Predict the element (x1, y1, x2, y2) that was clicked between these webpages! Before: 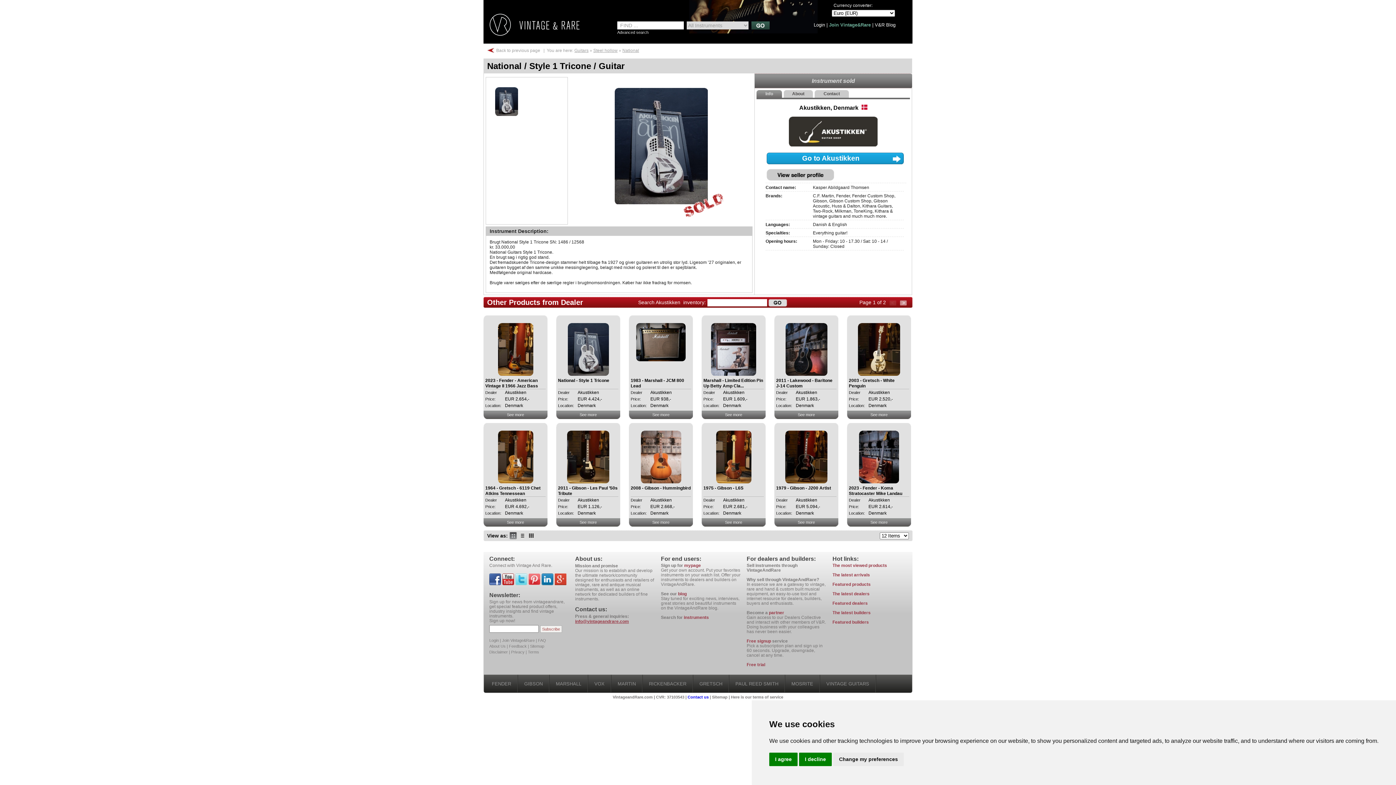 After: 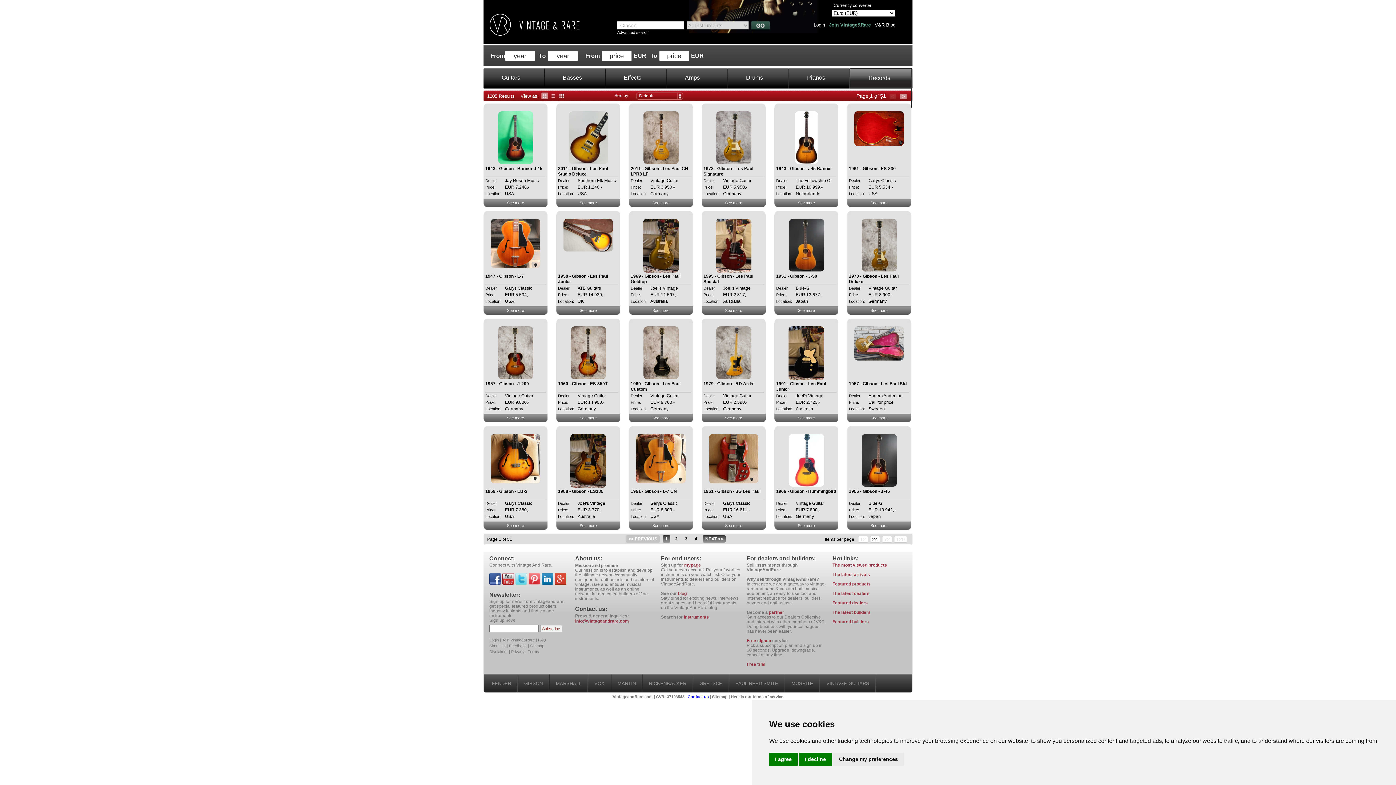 Action: label: GIBSON bbox: (518, 674, 549, 693)